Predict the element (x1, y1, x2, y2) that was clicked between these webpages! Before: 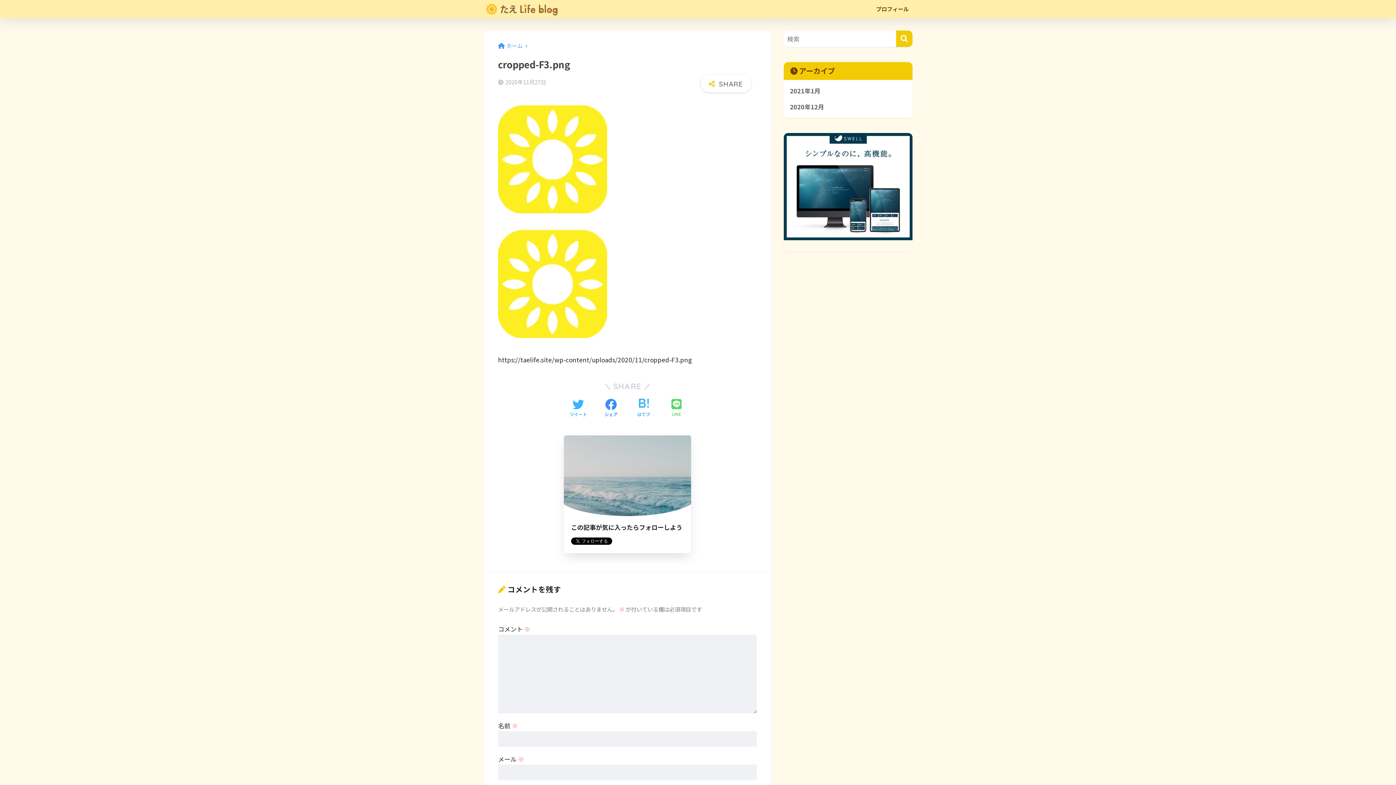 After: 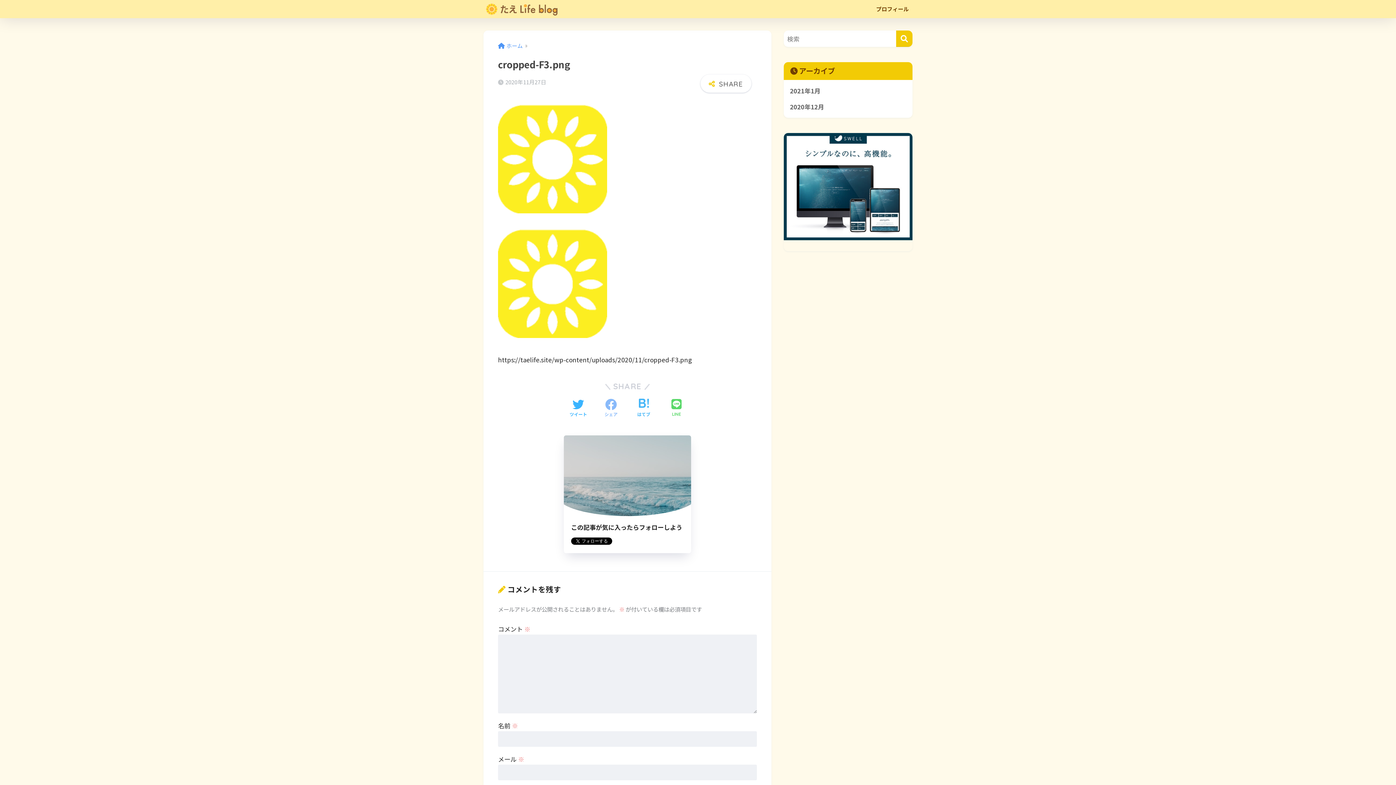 Action: bbox: (604, 398, 617, 418) label: Facebookでシェアする